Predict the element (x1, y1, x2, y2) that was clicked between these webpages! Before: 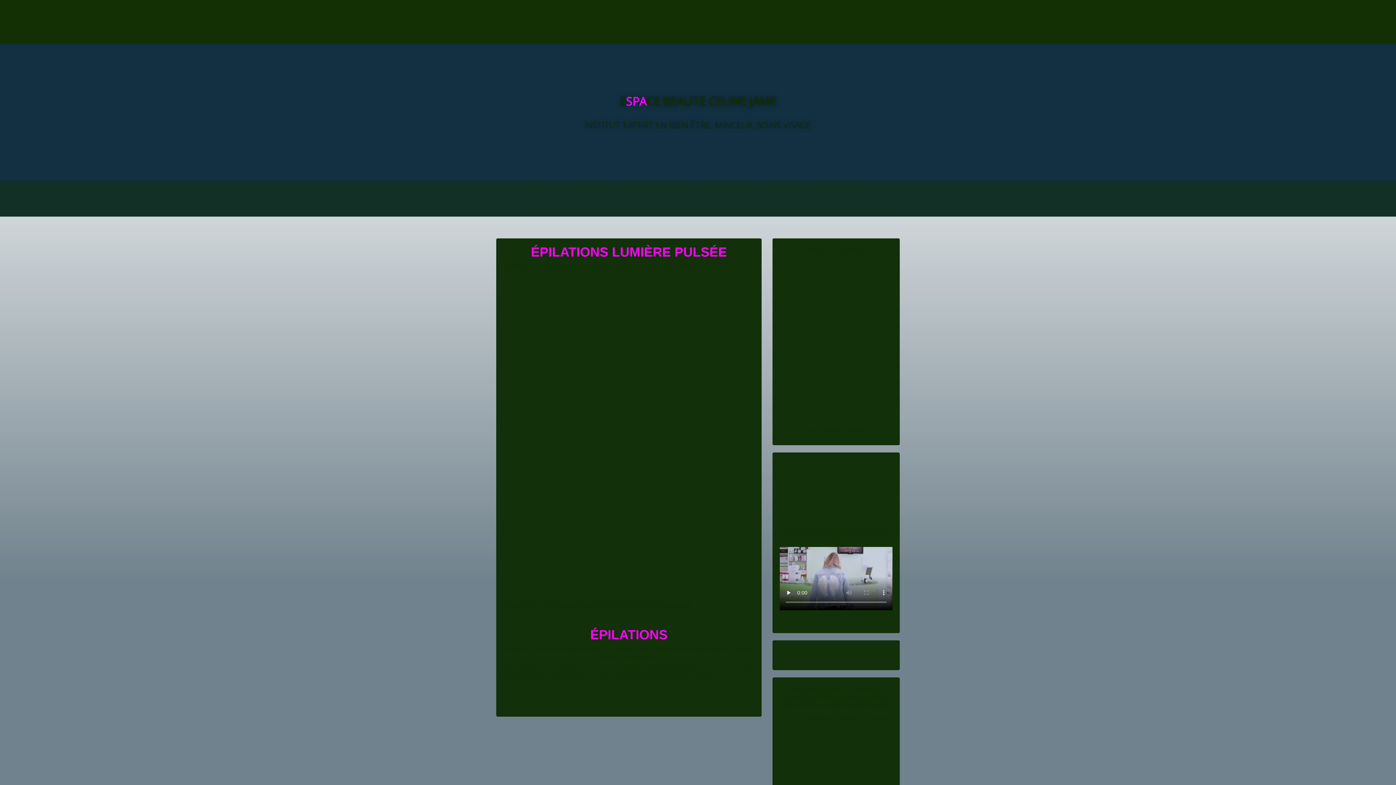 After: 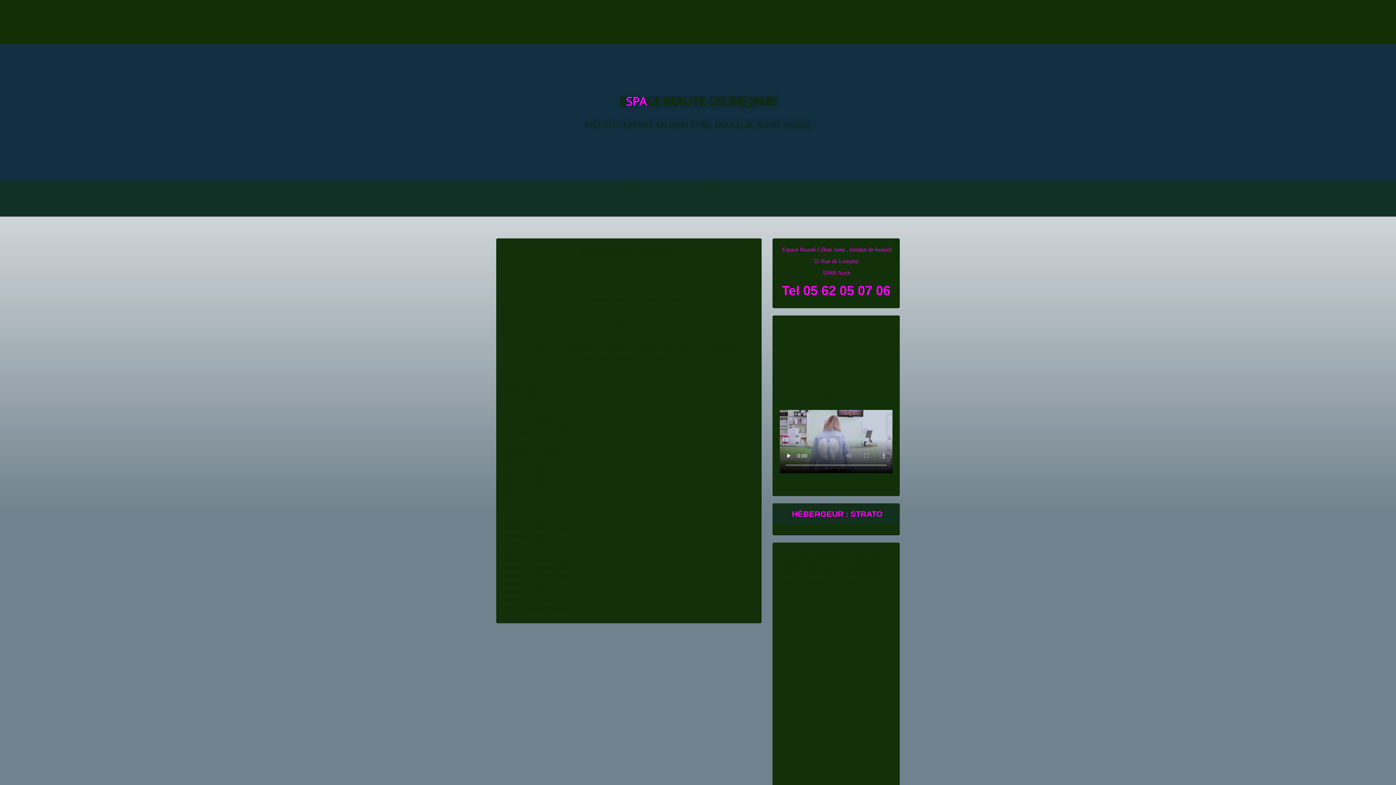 Action: bbox: (825, 198, 884, 216) label: MENTIONS LÉGALES